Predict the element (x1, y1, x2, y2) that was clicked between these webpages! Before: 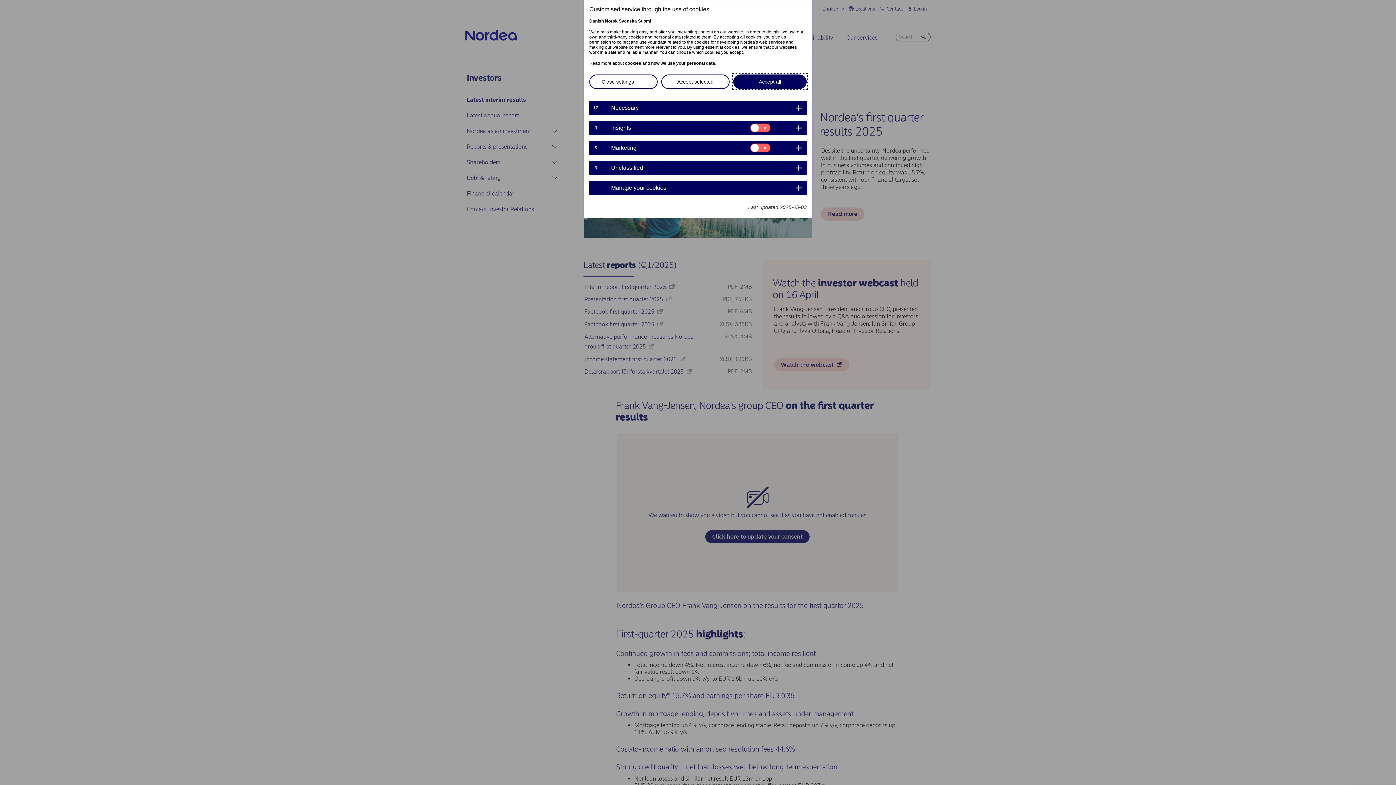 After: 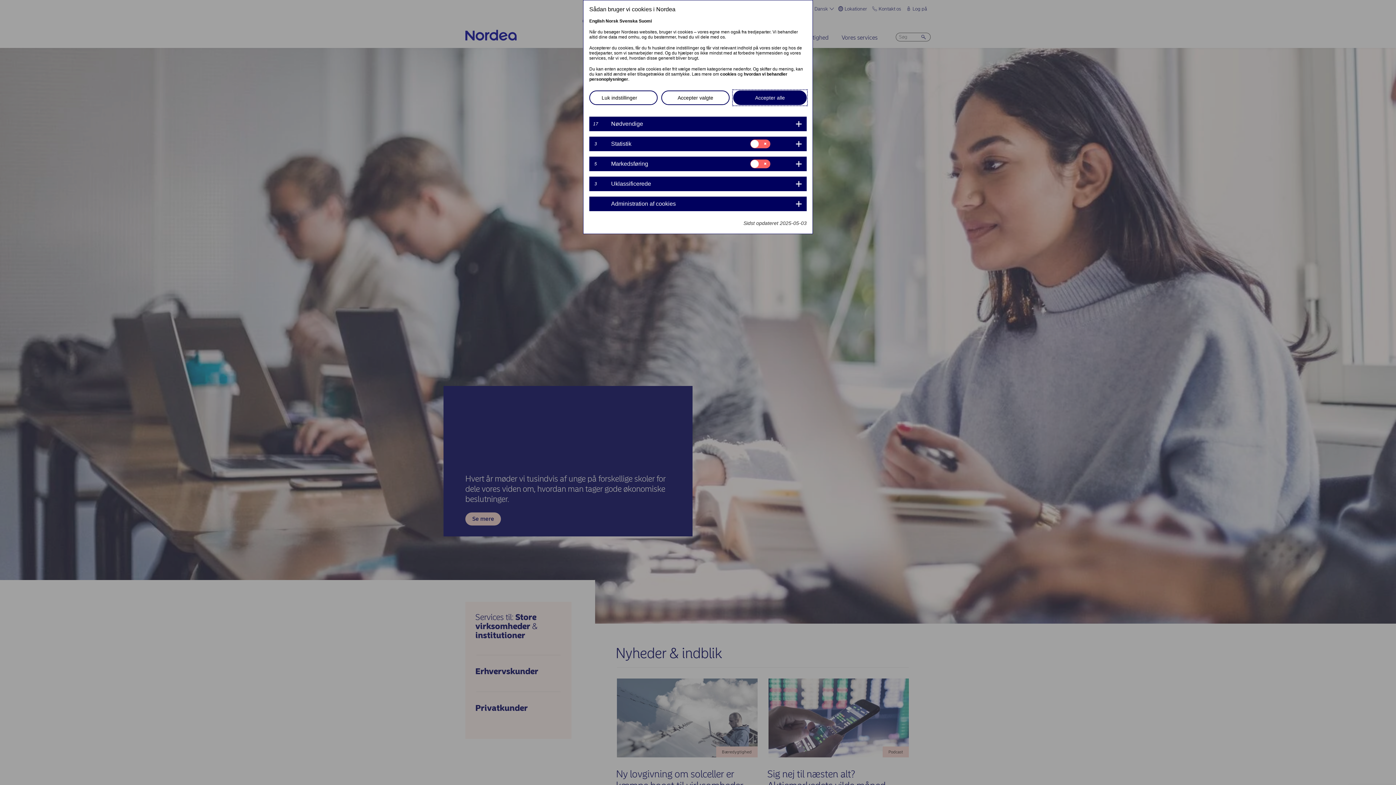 Action: label: Danish bbox: (589, 18, 604, 23)